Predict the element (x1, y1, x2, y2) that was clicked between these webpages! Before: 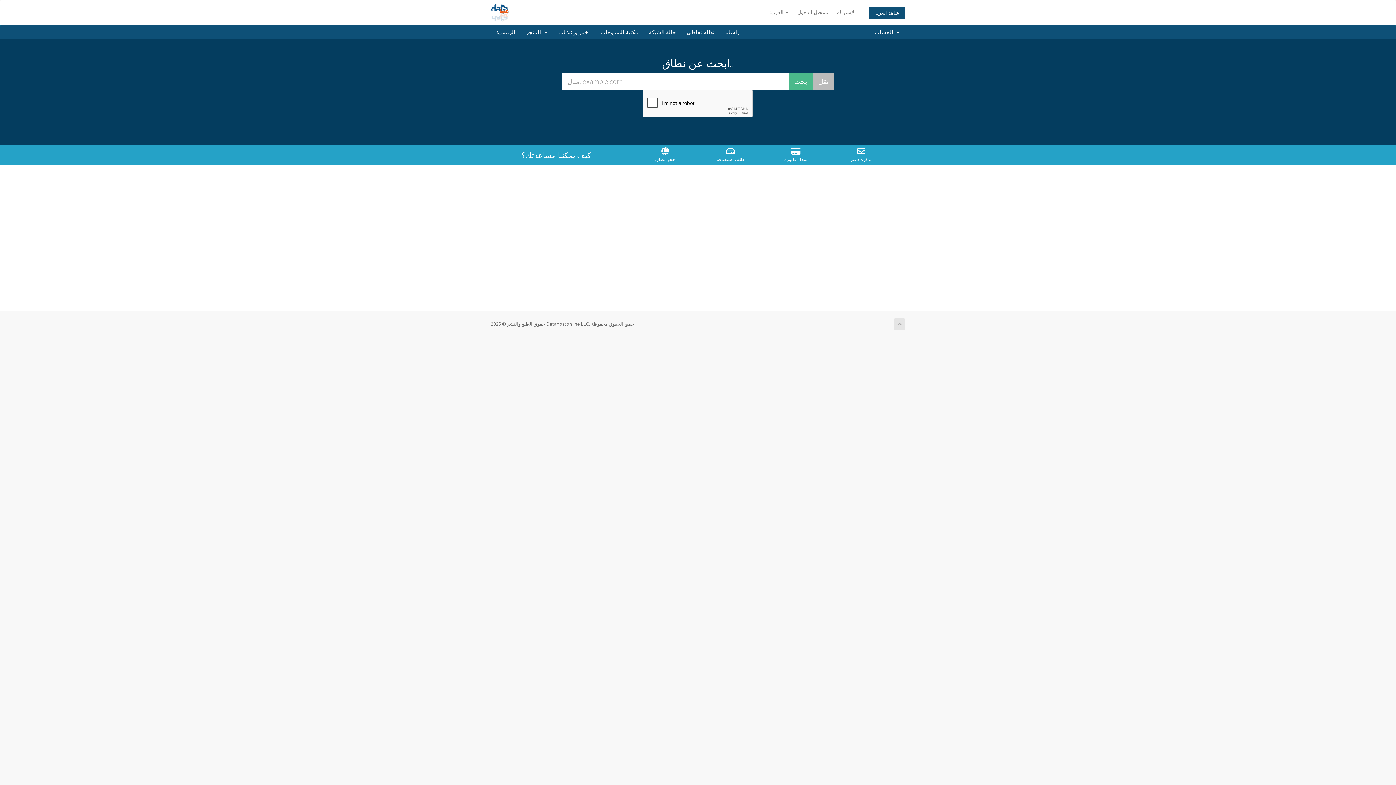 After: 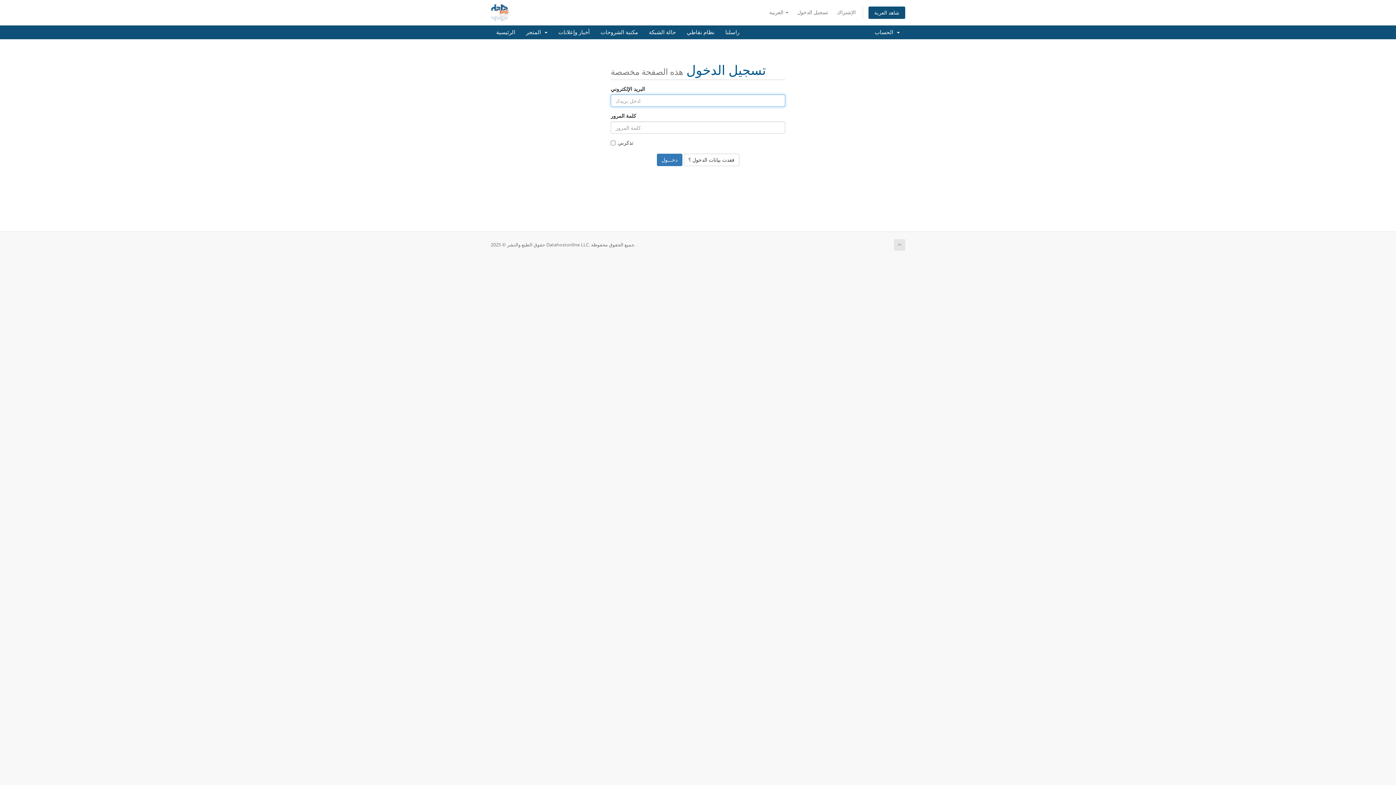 Action: label: نظام نقاطي bbox: (681, 25, 720, 39)